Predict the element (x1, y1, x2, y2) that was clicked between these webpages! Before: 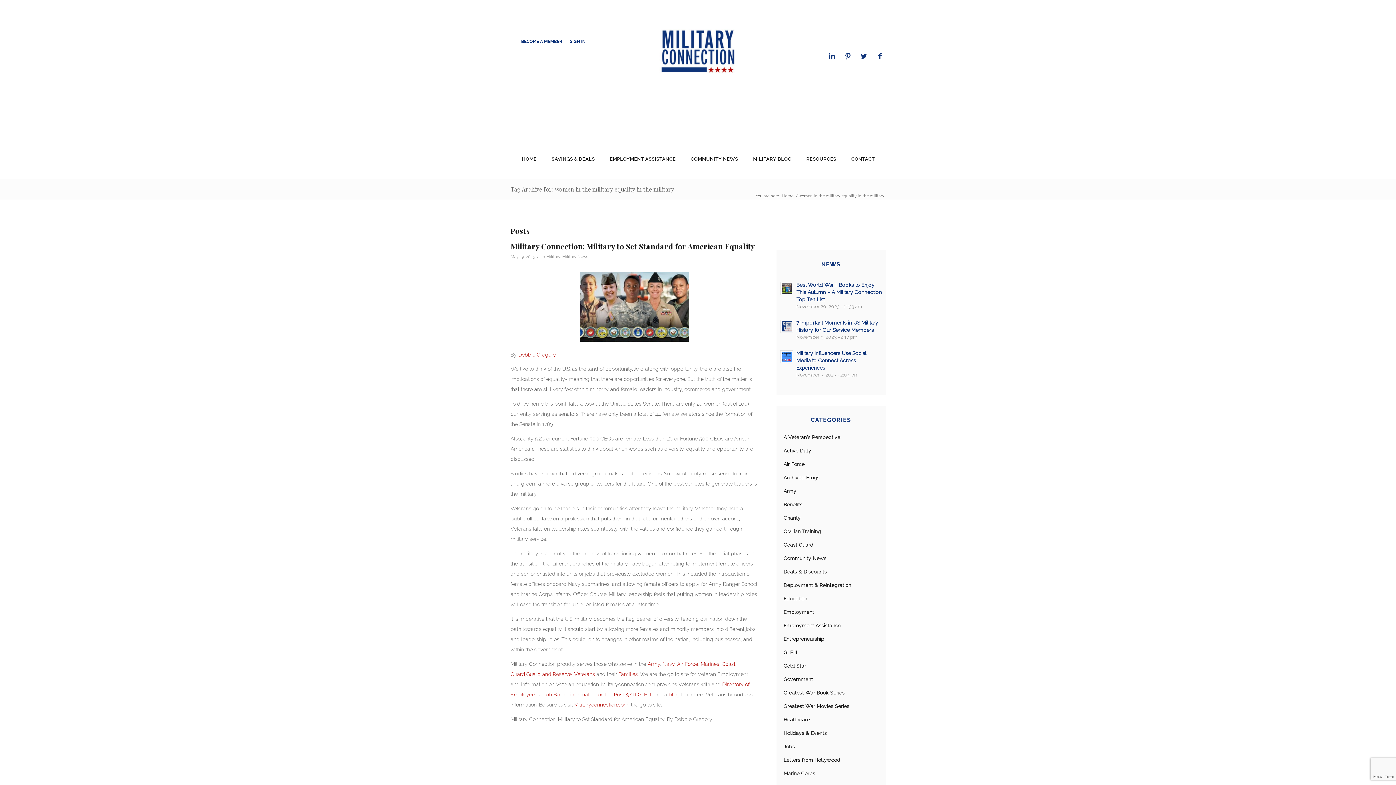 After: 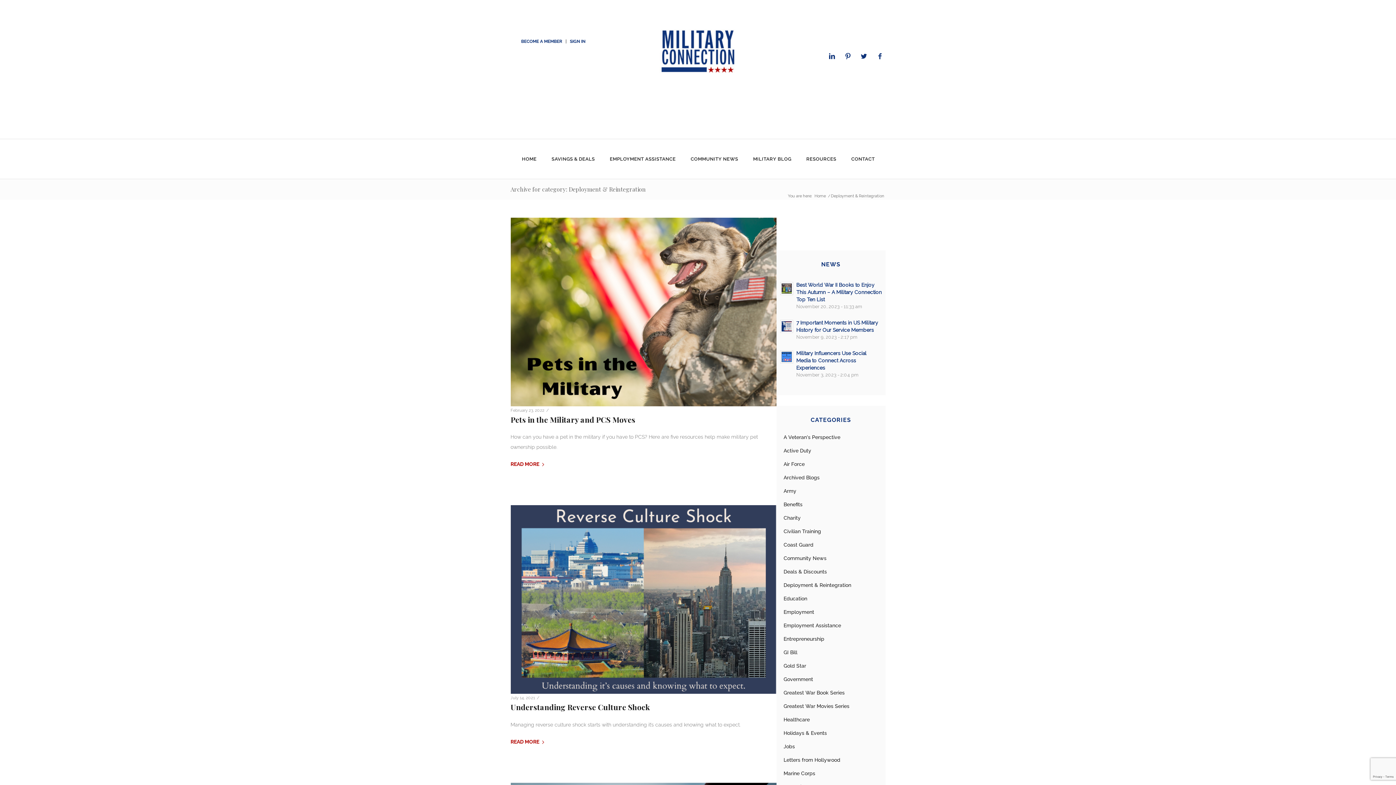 Action: label: Deployment & Reintegration bbox: (783, 582, 851, 588)